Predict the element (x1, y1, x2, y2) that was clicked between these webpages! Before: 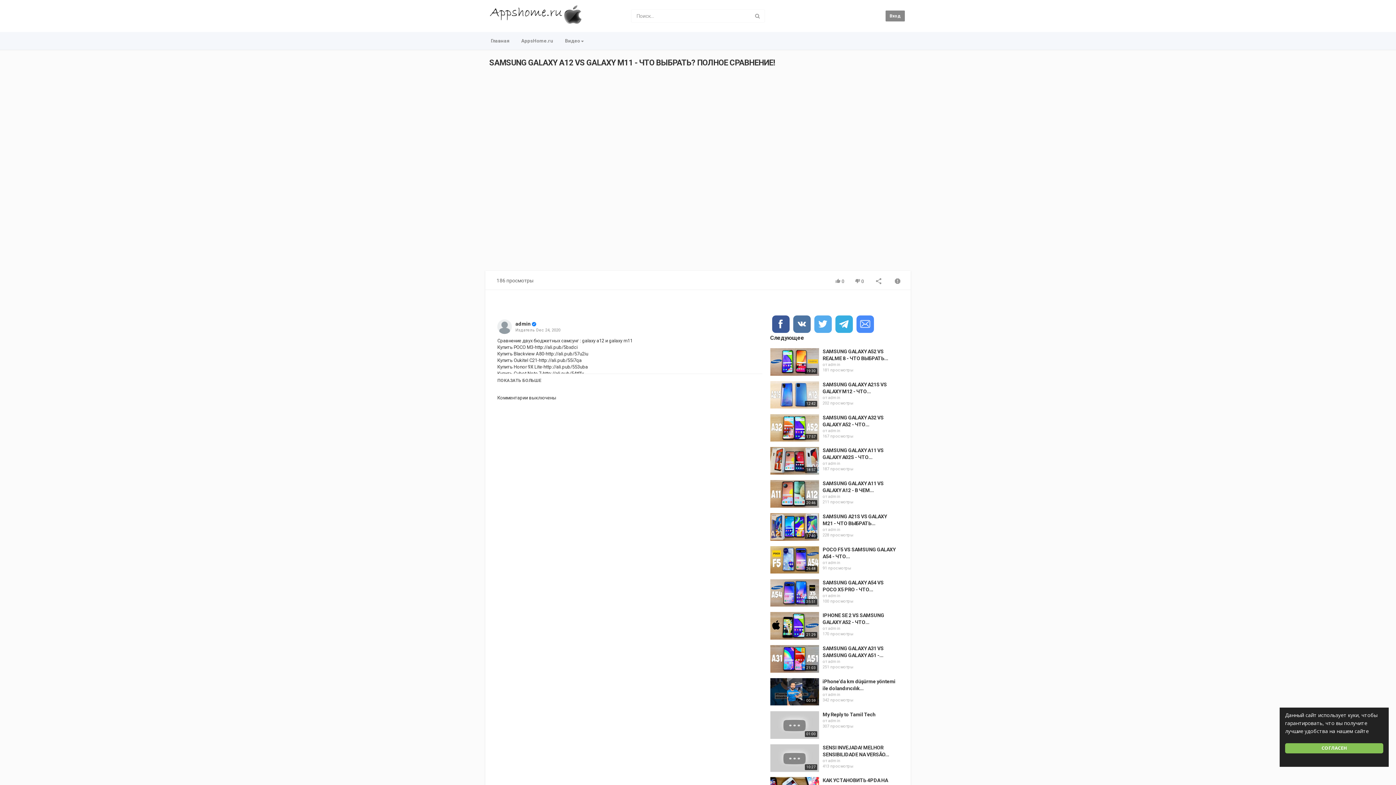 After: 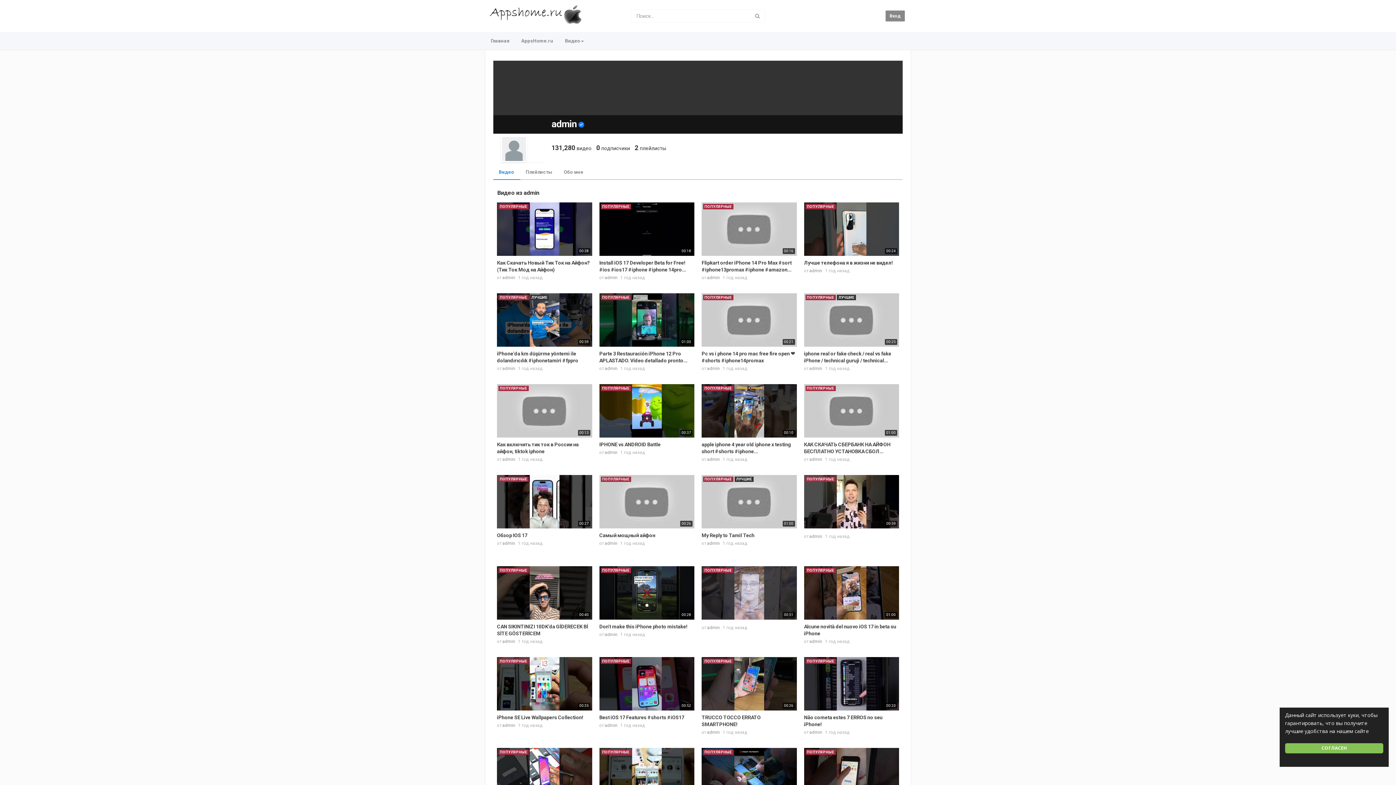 Action: bbox: (828, 428, 840, 433) label: admin